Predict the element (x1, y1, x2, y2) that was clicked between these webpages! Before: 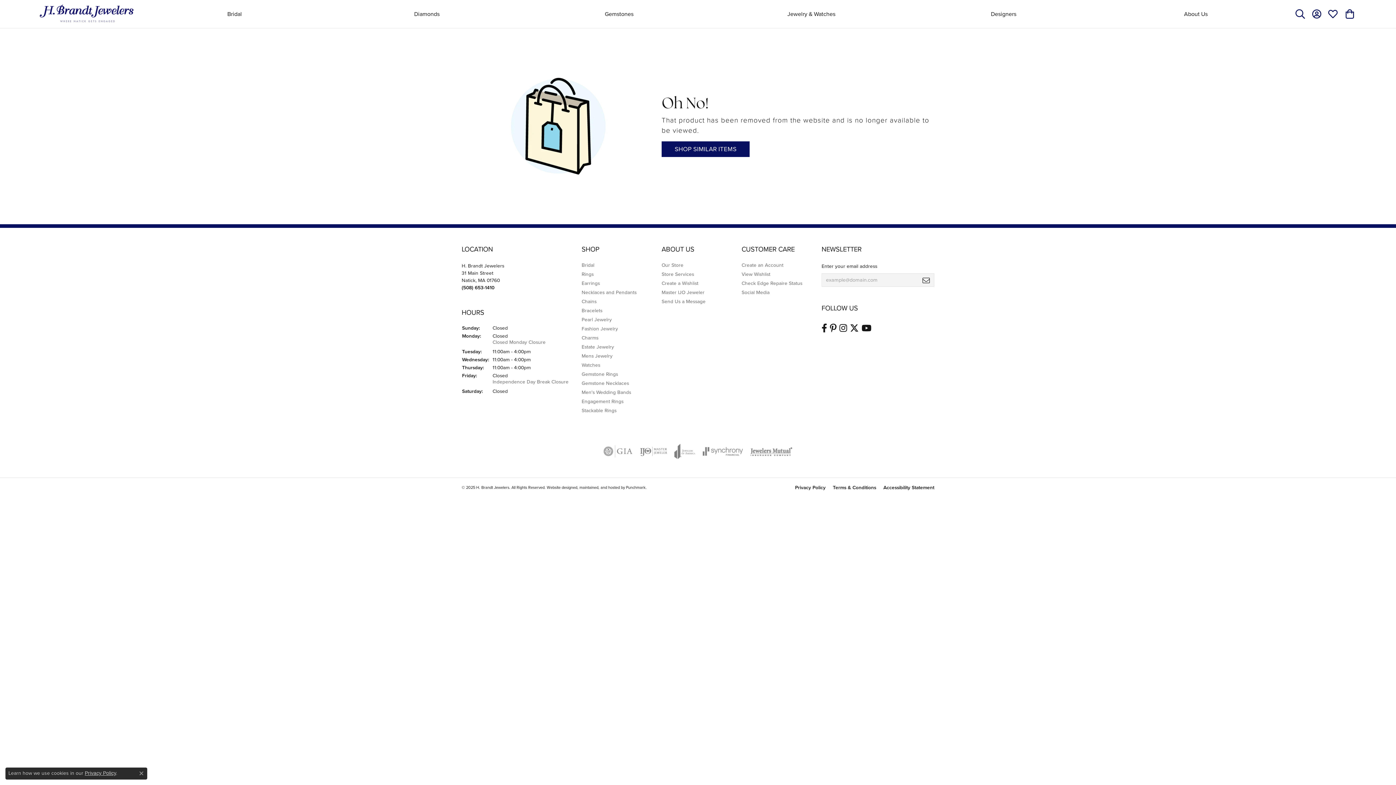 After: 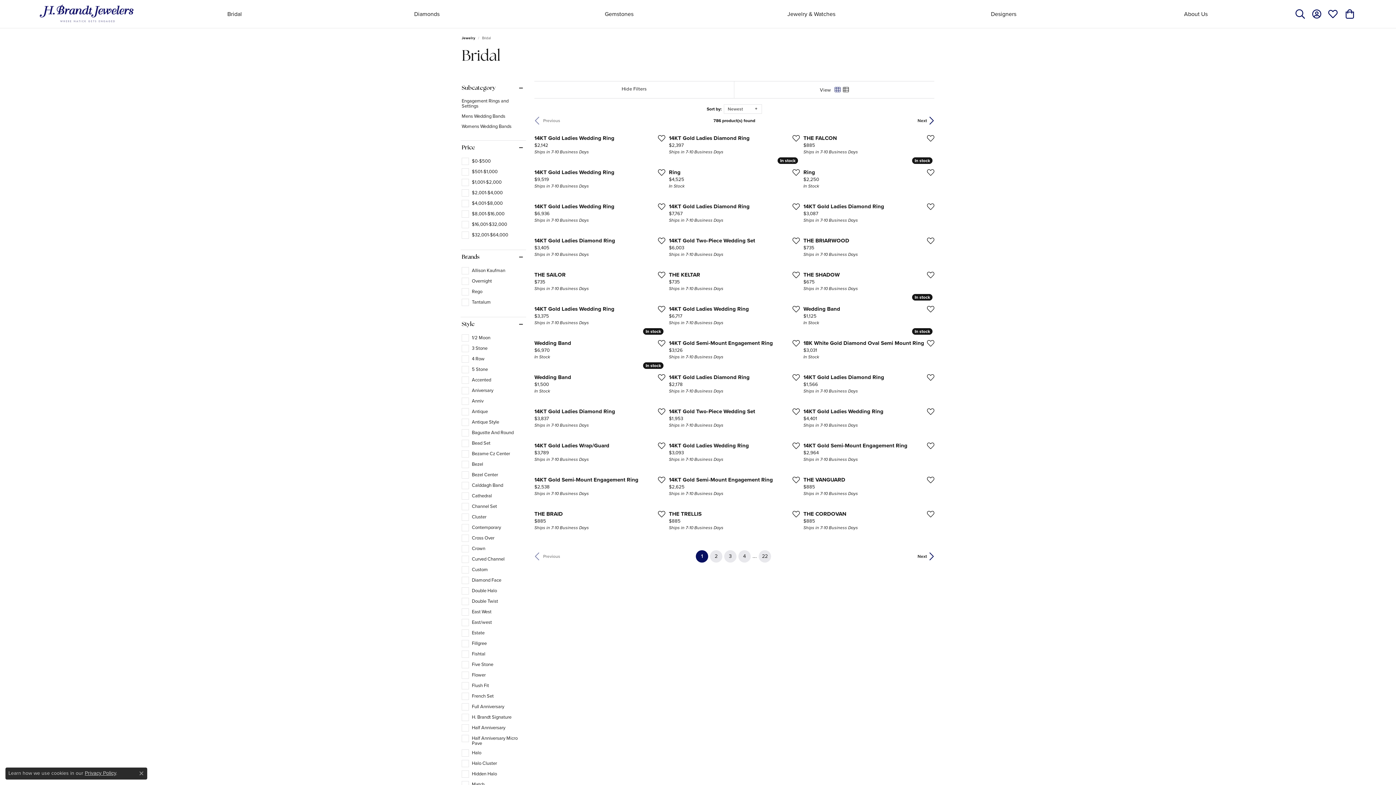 Action: bbox: (581, 262, 654, 268) label: Bridal